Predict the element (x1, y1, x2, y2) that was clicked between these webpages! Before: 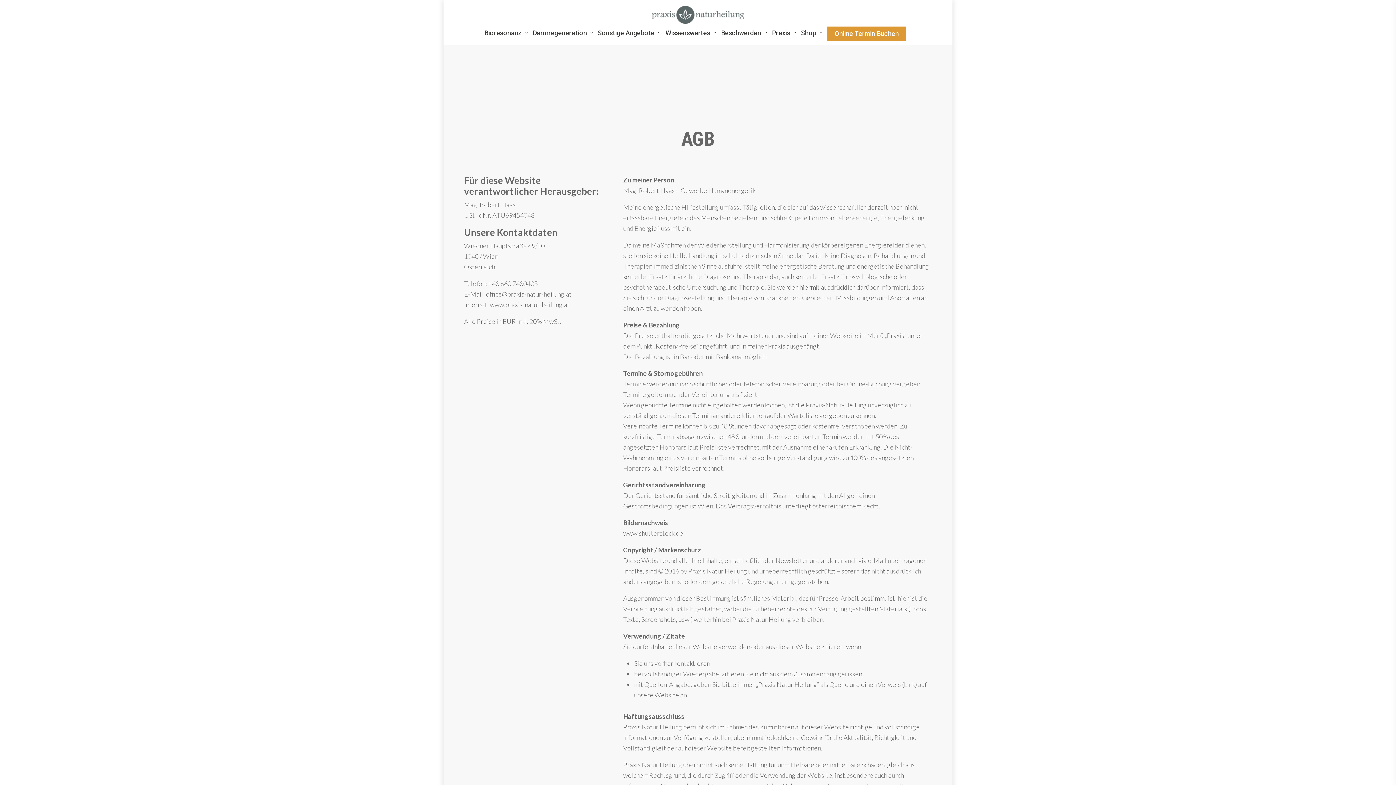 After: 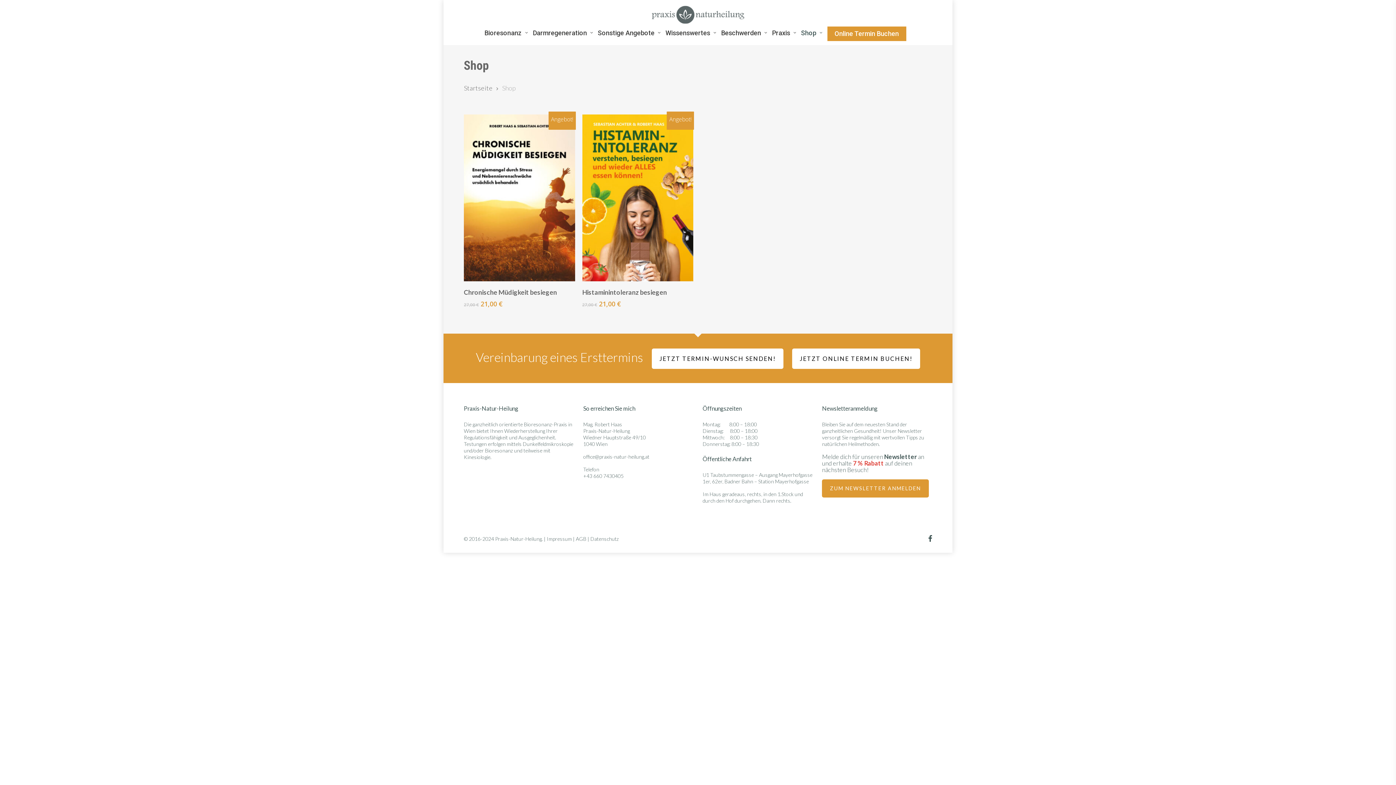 Action: bbox: (797, 29, 823, 36) label: Shop